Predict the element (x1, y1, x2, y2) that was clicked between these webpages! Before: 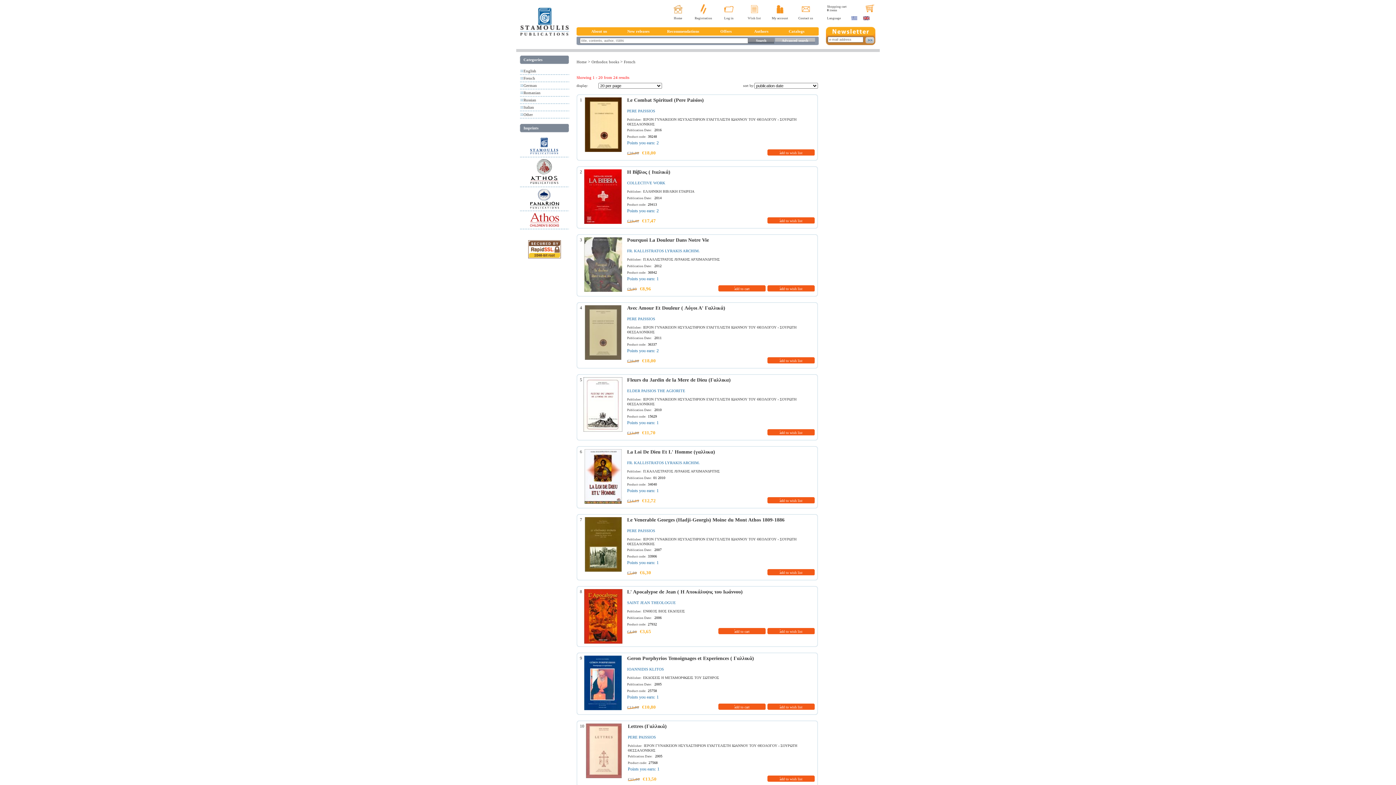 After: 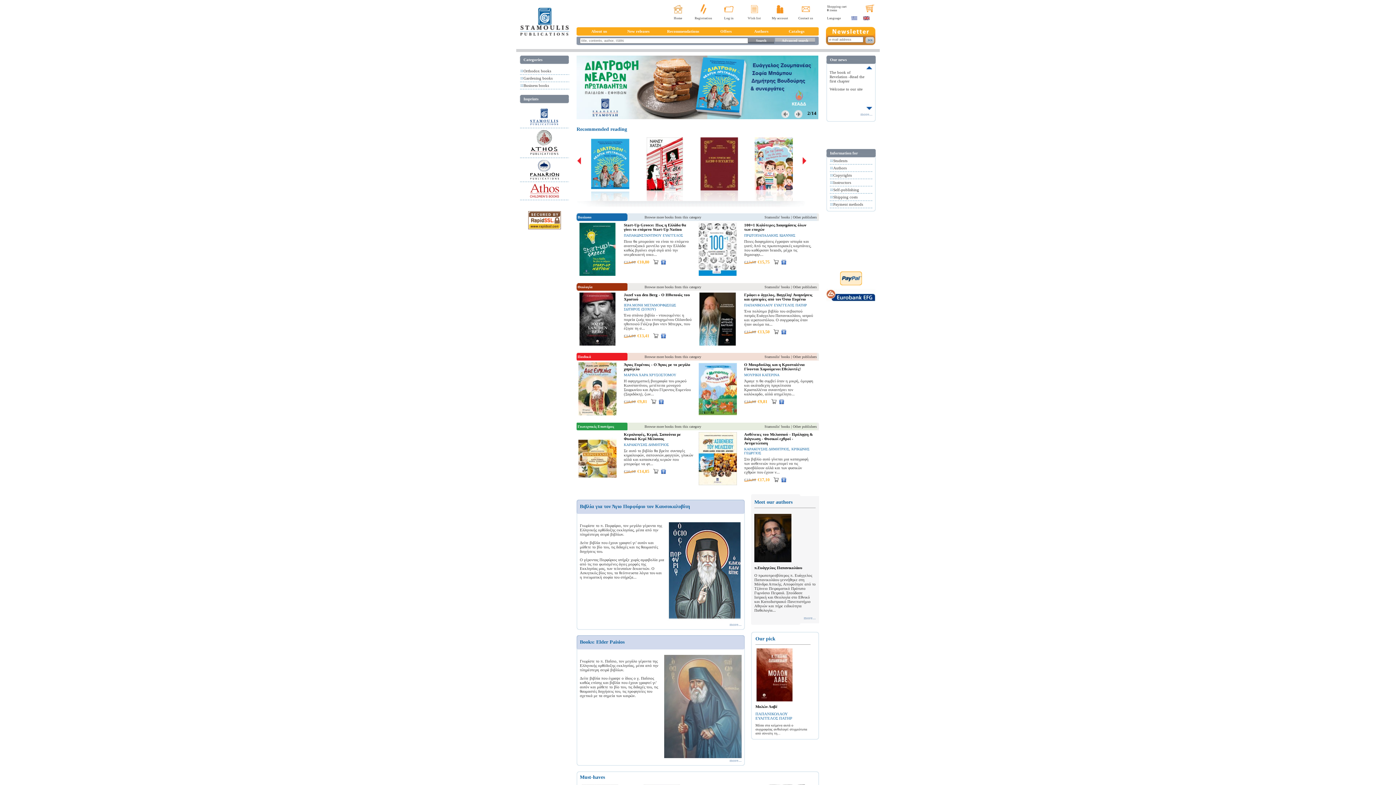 Action: bbox: (576, 59, 586, 64) label: Home